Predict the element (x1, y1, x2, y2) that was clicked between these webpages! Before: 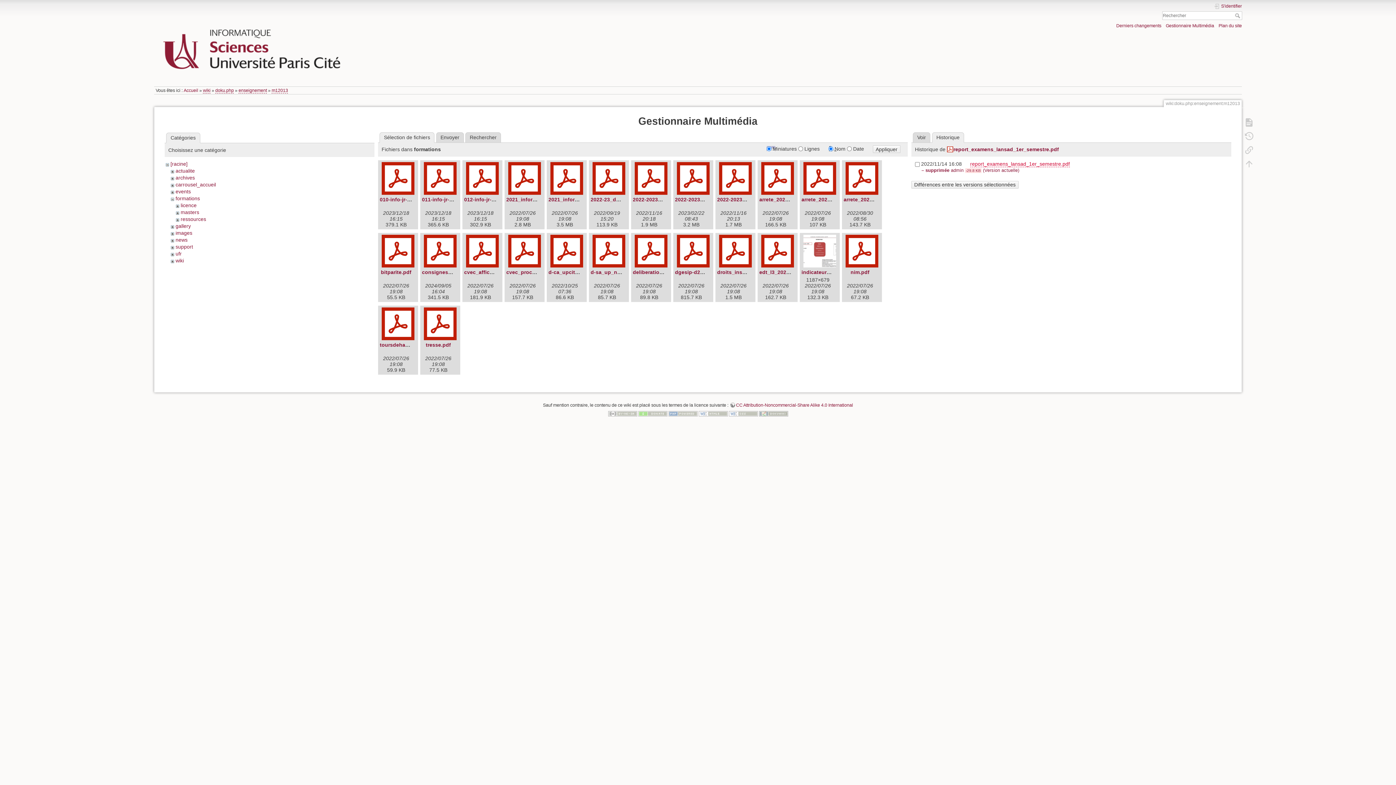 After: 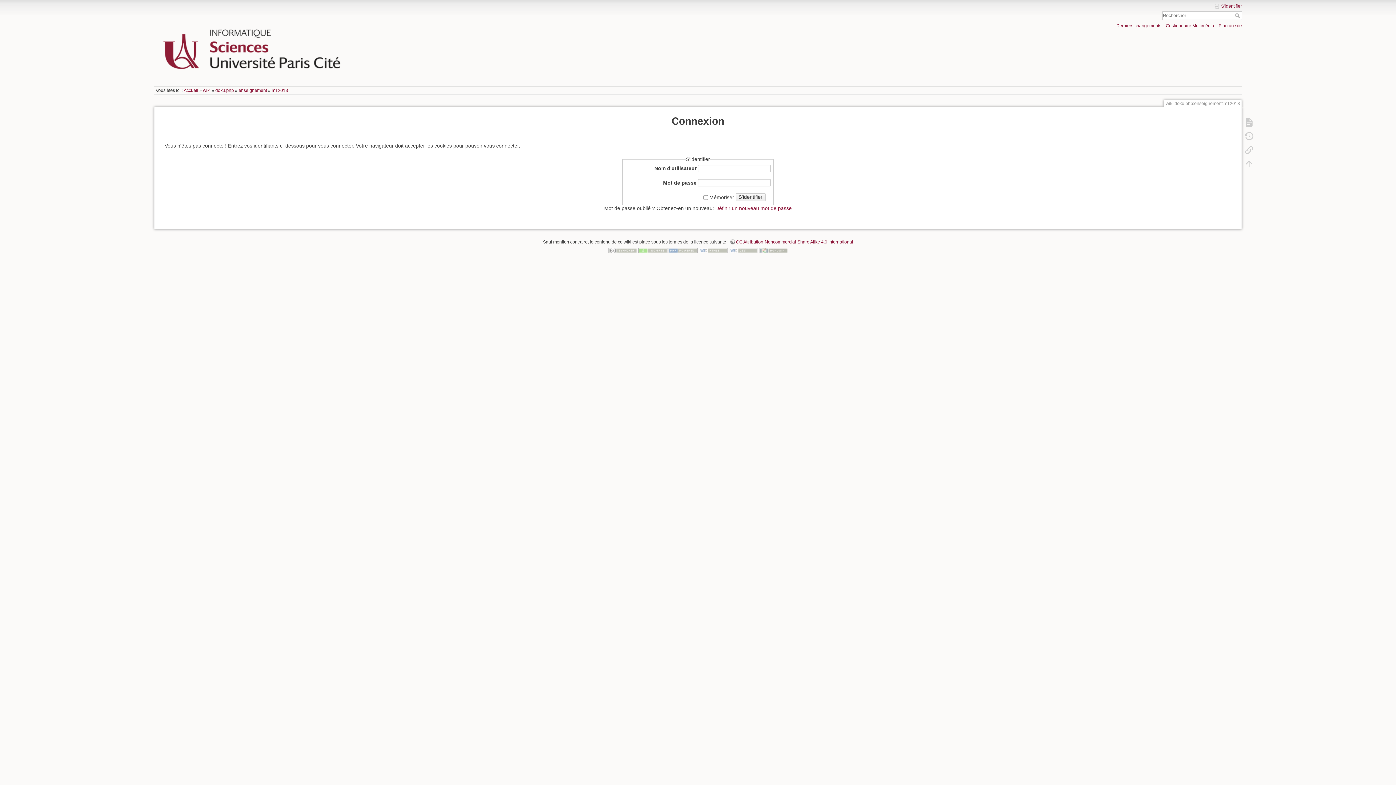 Action: label: S'identifier bbox: (1214, 3, 1242, 9)